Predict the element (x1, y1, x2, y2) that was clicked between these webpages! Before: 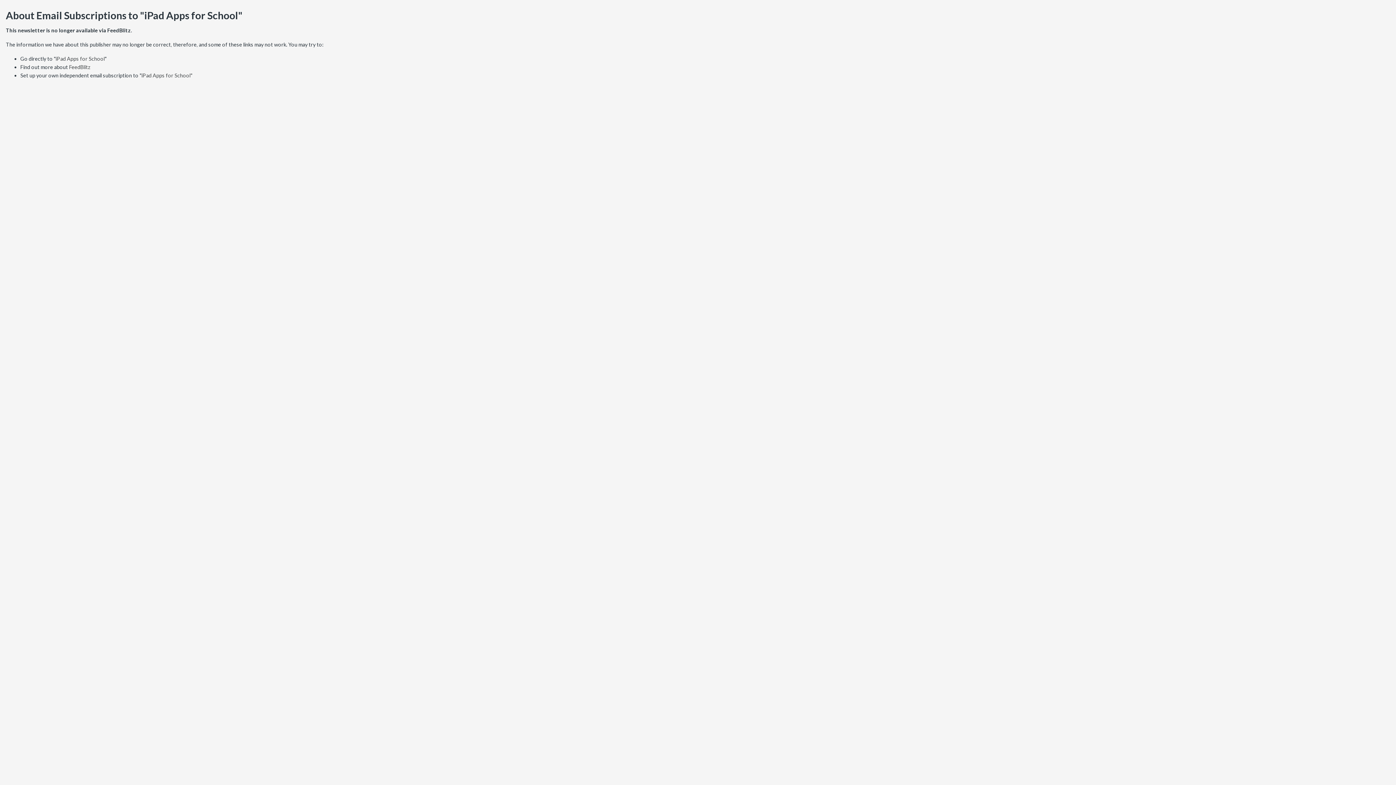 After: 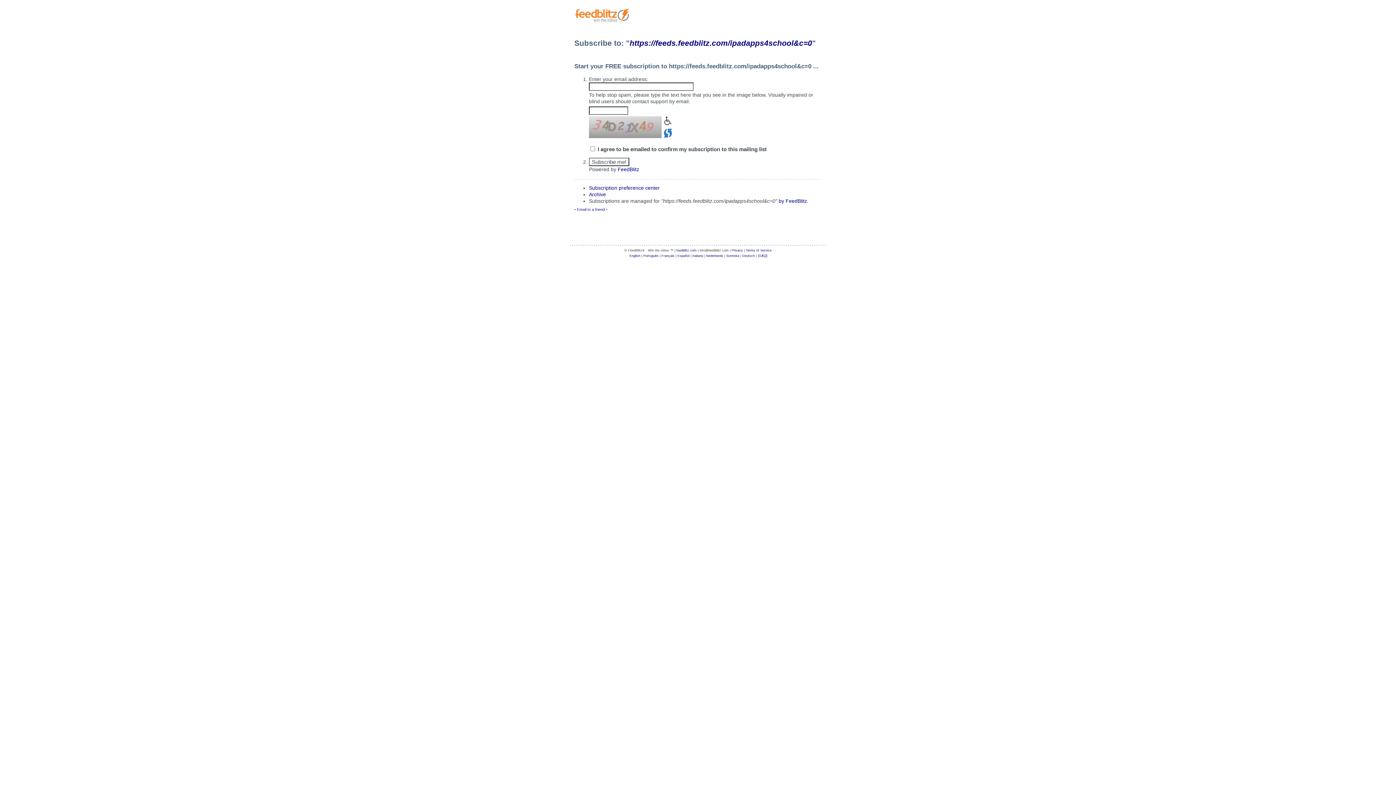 Action: label: iPad Apps for School" bbox: (141, 72, 192, 78)